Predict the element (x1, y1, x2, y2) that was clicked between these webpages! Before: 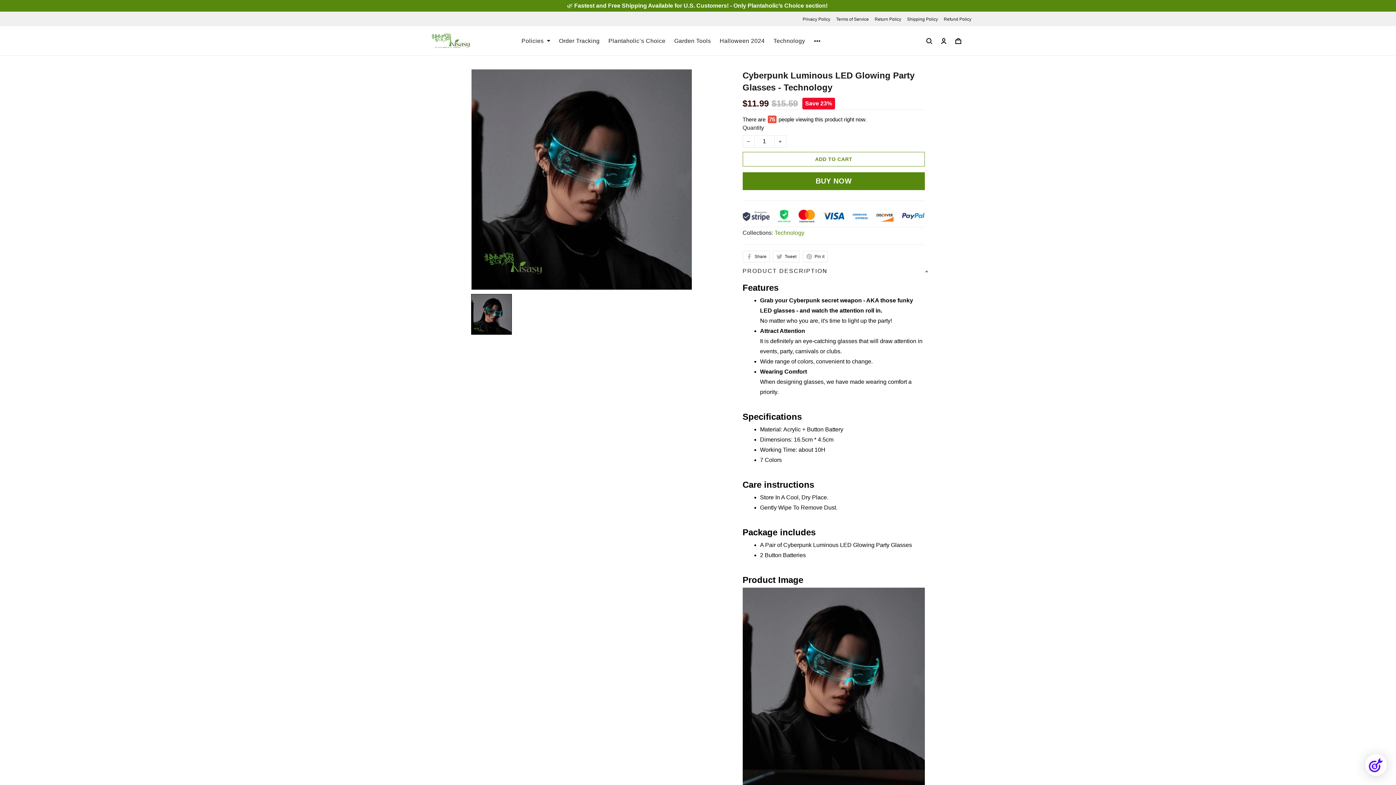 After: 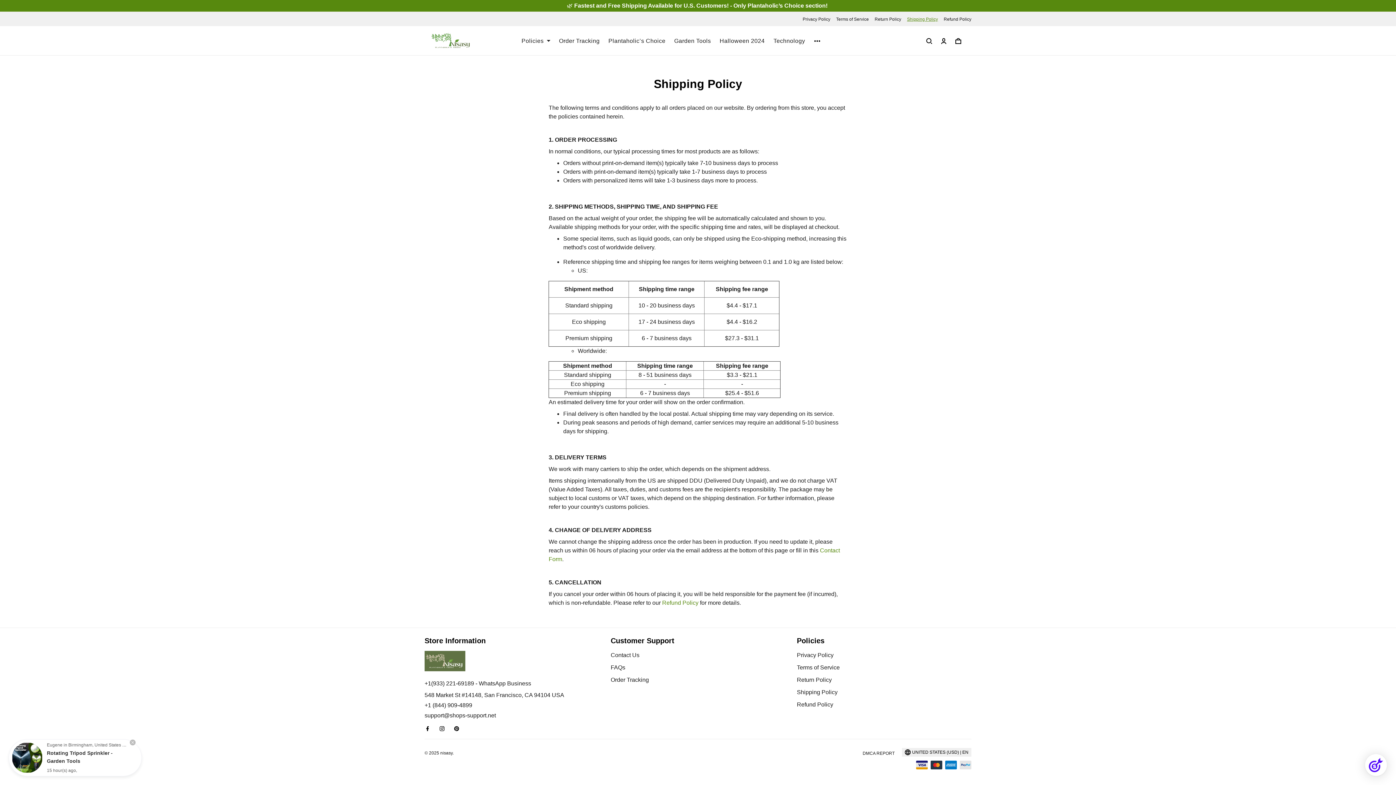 Action: bbox: (907, 16, 938, 21) label: Shipping Policy